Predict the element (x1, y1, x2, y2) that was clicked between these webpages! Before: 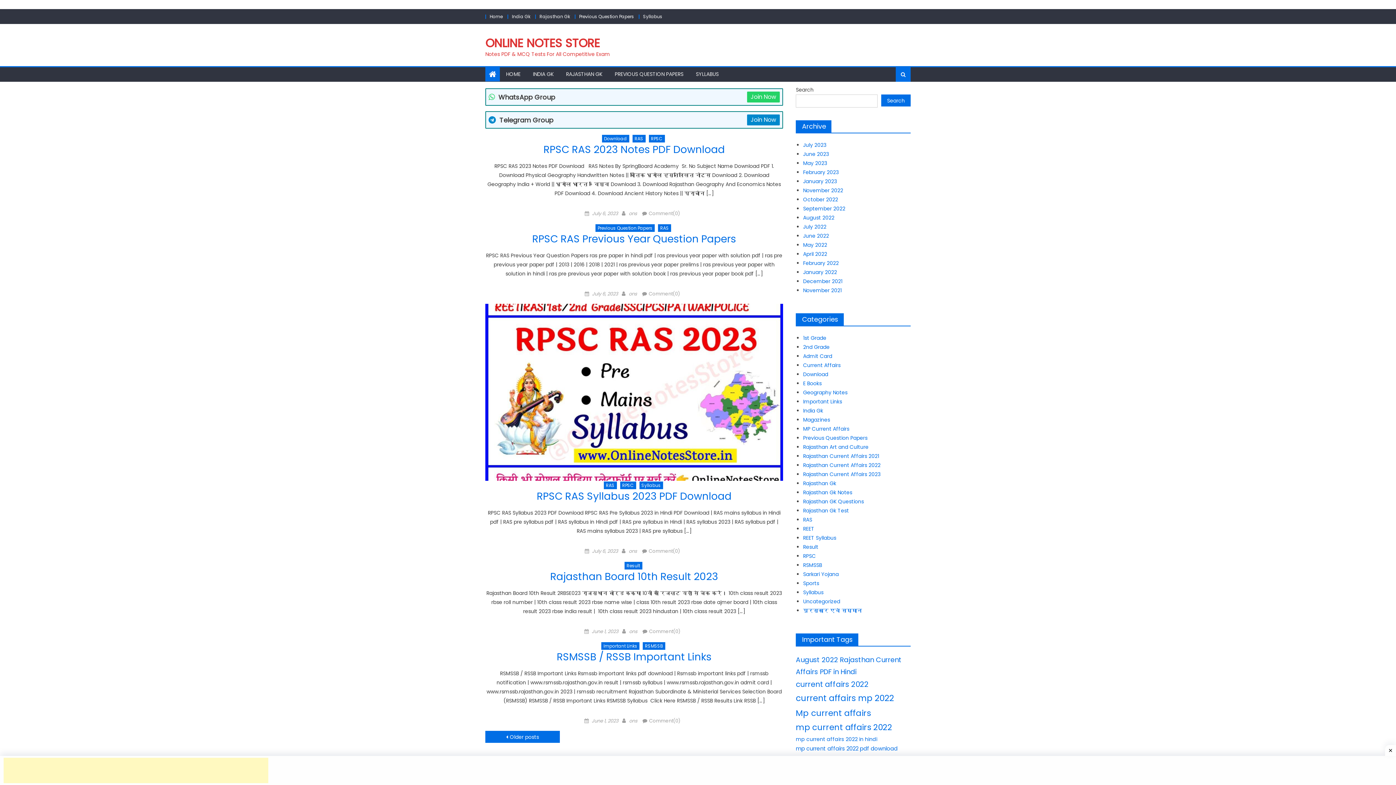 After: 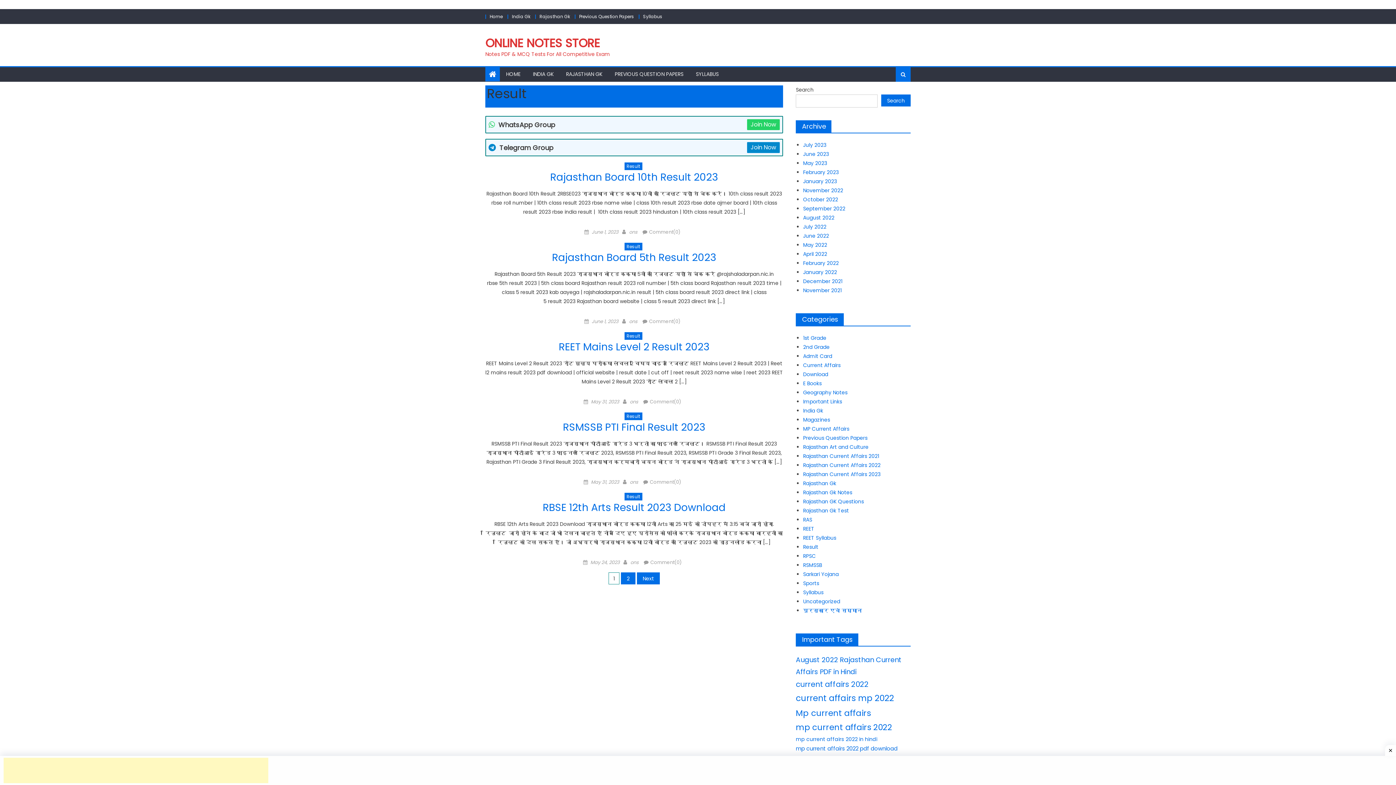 Action: label: Result bbox: (624, 562, 642, 569)